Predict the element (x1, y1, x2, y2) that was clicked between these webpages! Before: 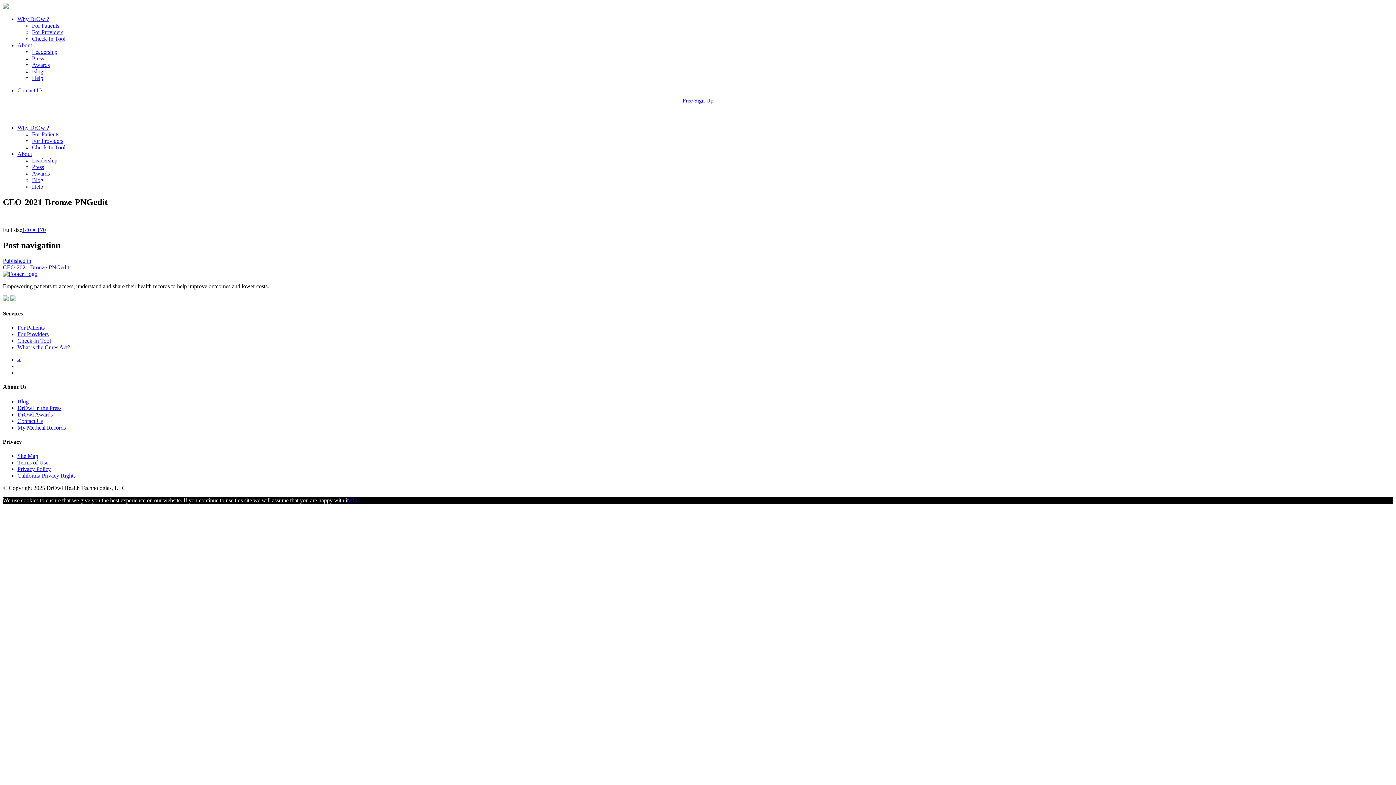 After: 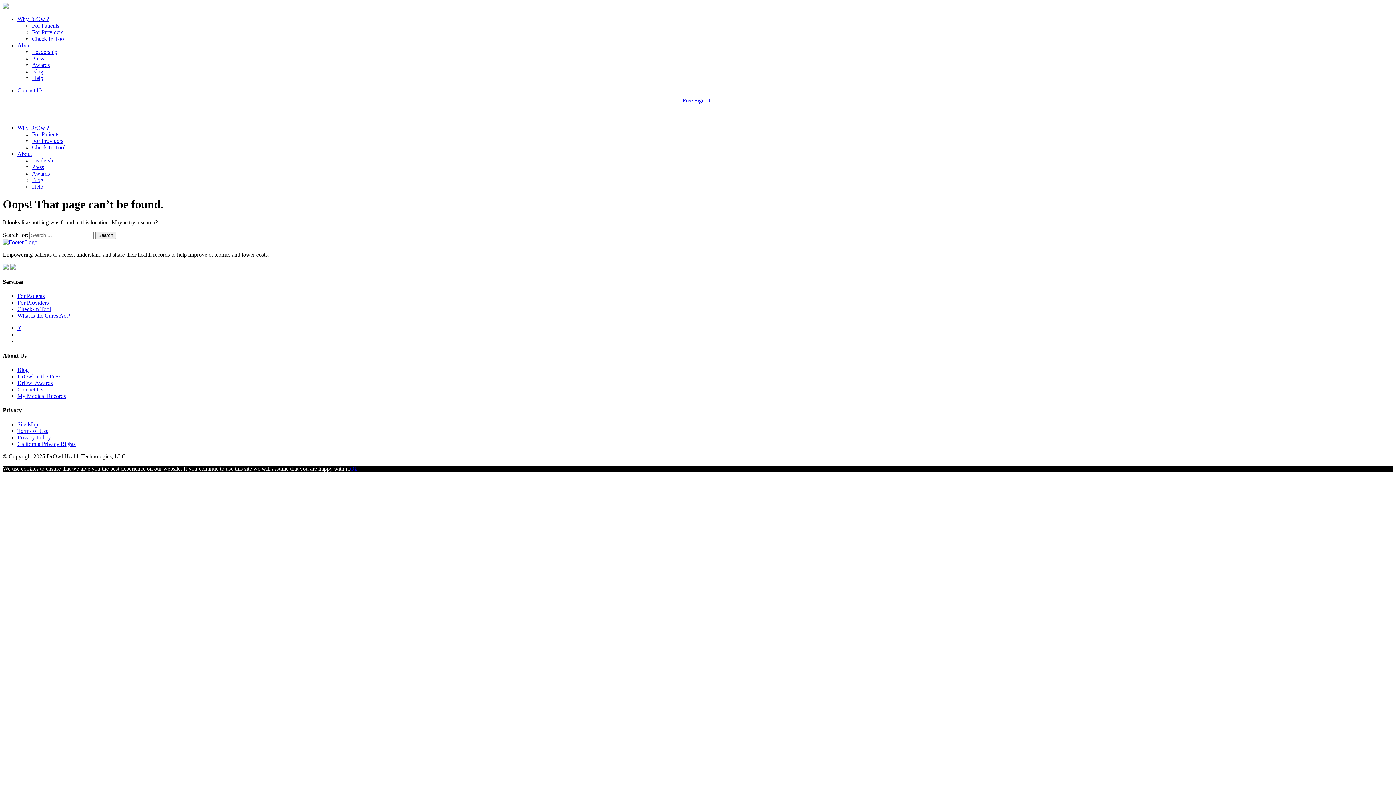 Action: label: 140 × 170 bbox: (22, 226, 45, 233)